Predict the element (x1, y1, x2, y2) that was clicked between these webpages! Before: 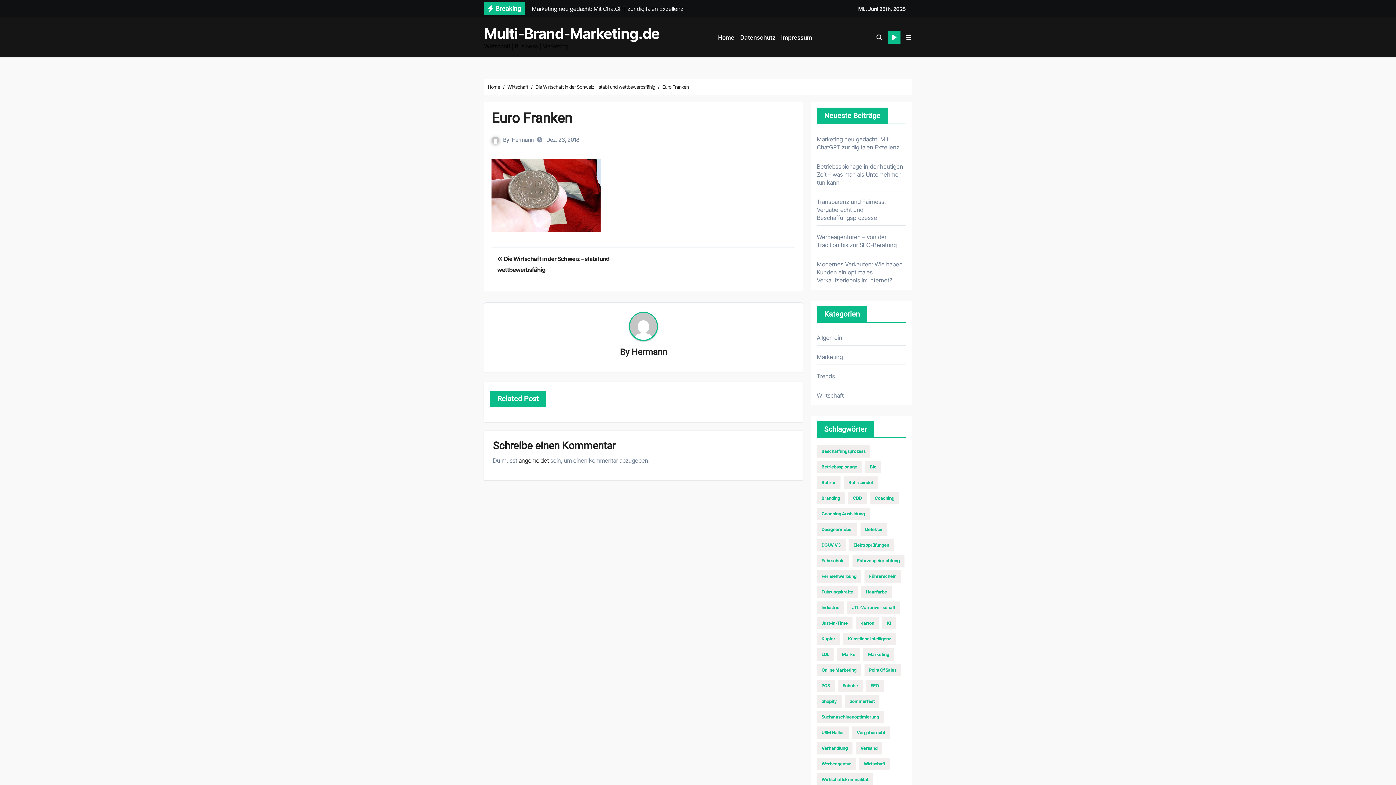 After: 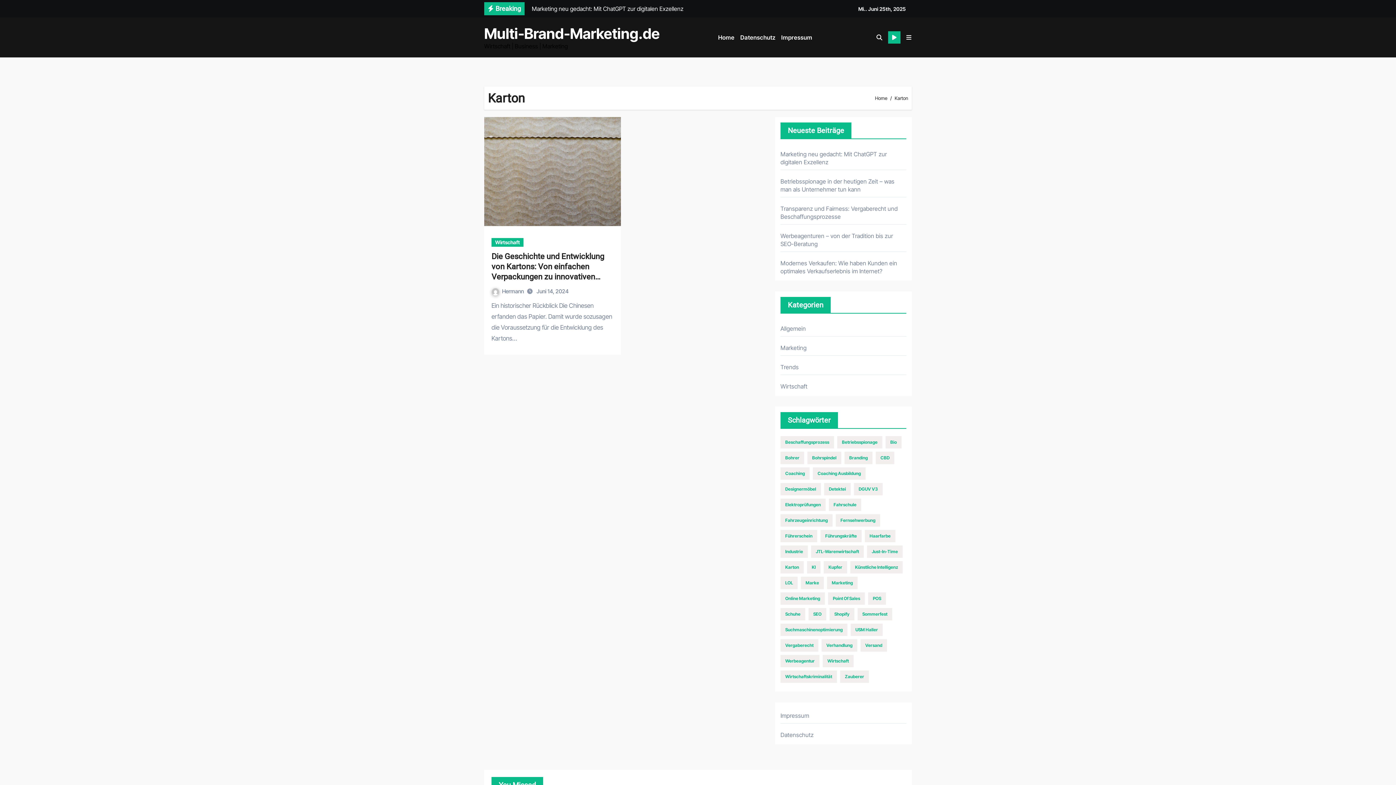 Action: bbox: (856, 617, 879, 629) label: Karton (1 Eintrag)